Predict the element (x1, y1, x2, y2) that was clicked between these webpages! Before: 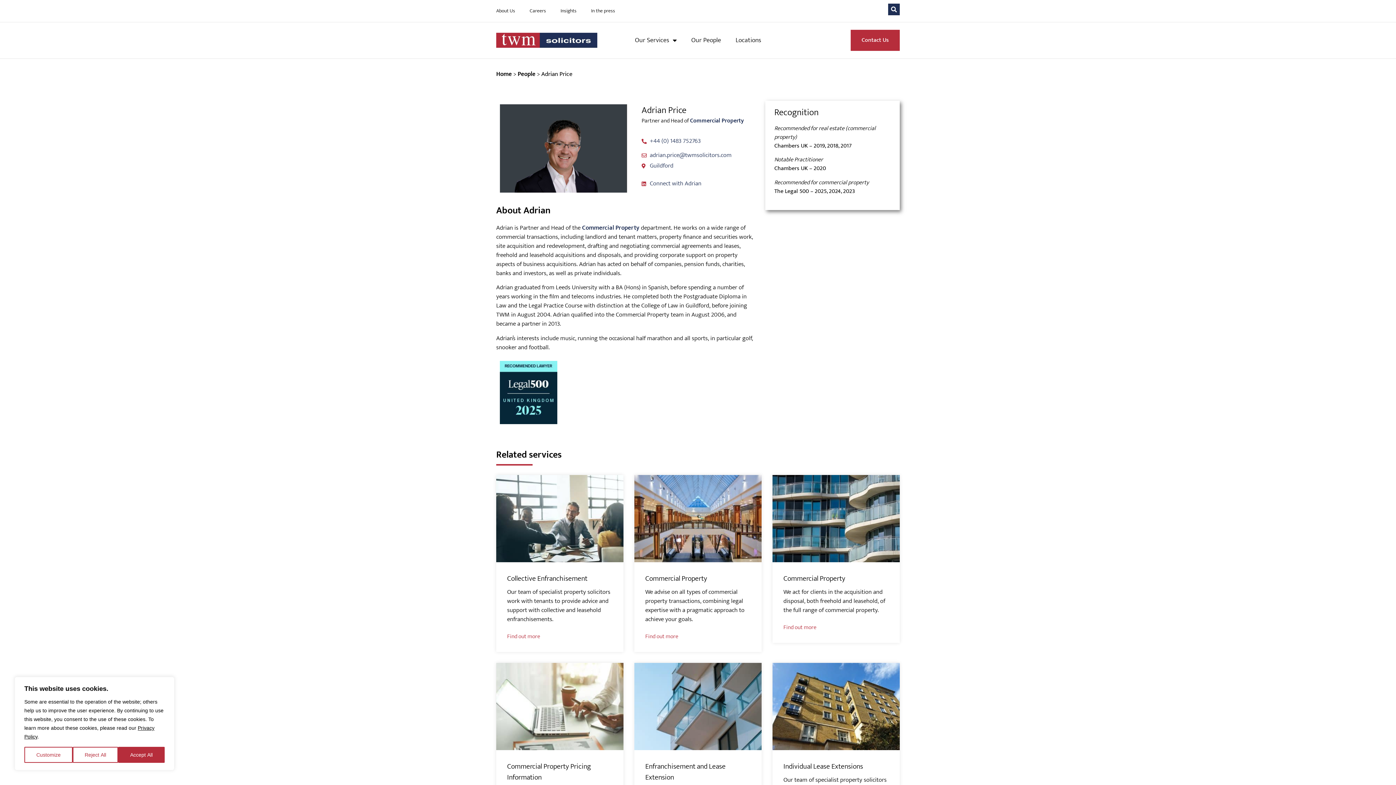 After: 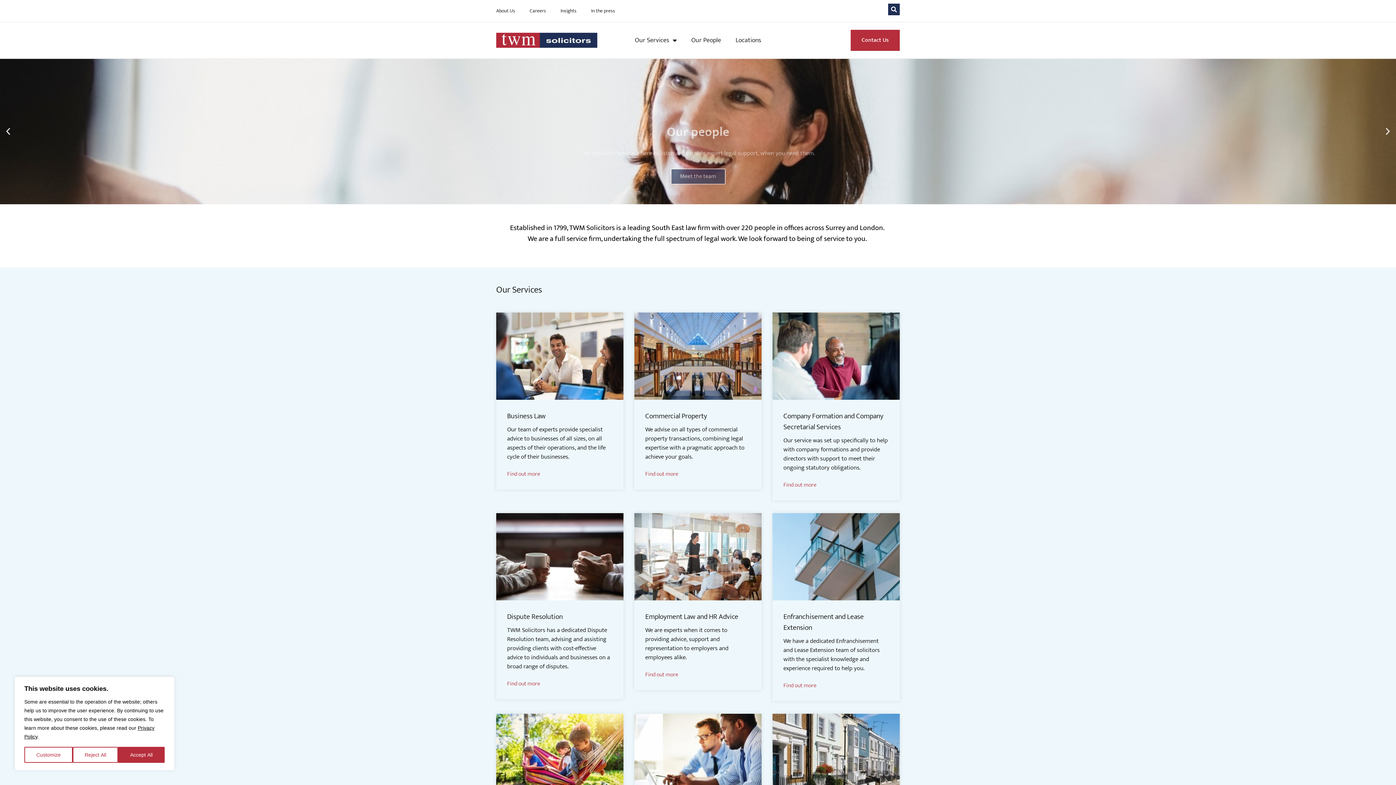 Action: bbox: (496, 69, 512, 79) label: Home